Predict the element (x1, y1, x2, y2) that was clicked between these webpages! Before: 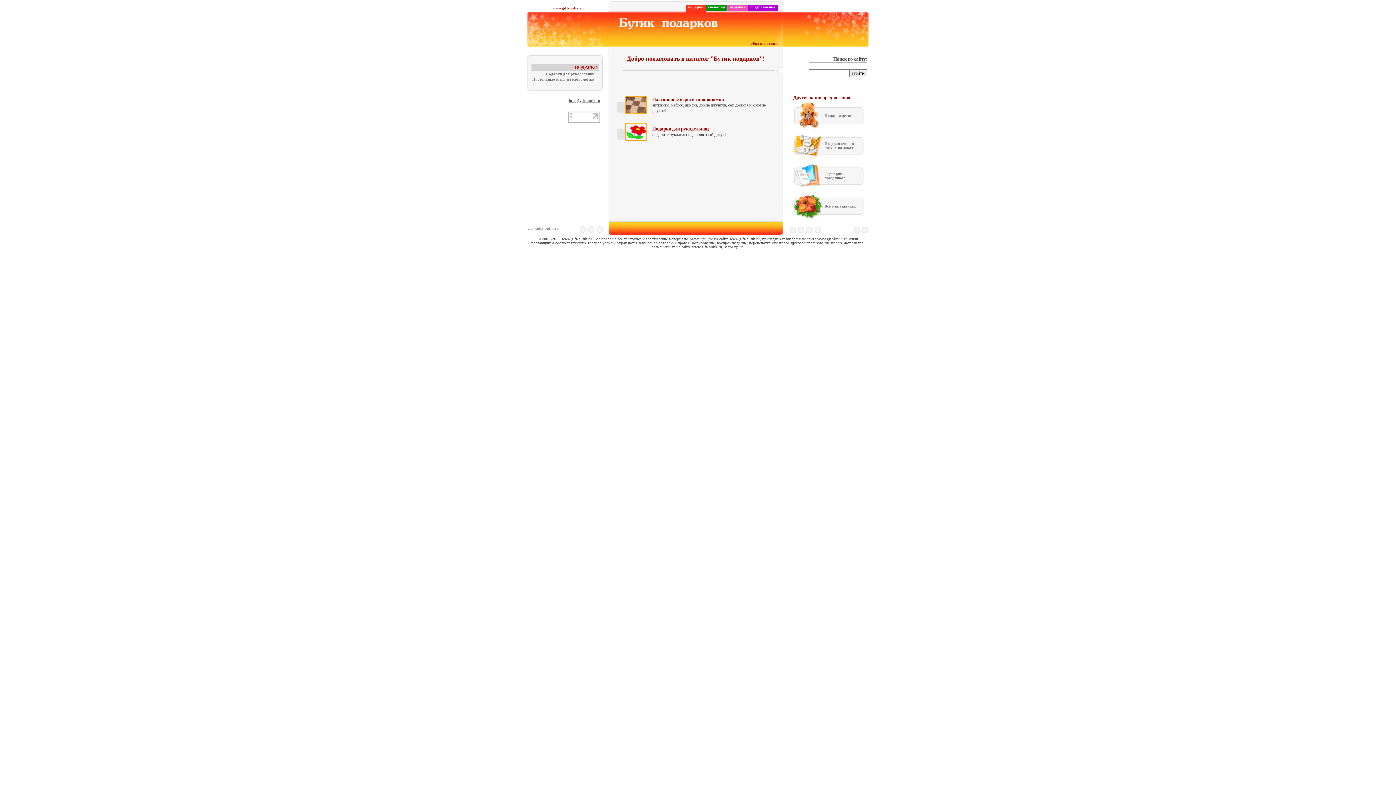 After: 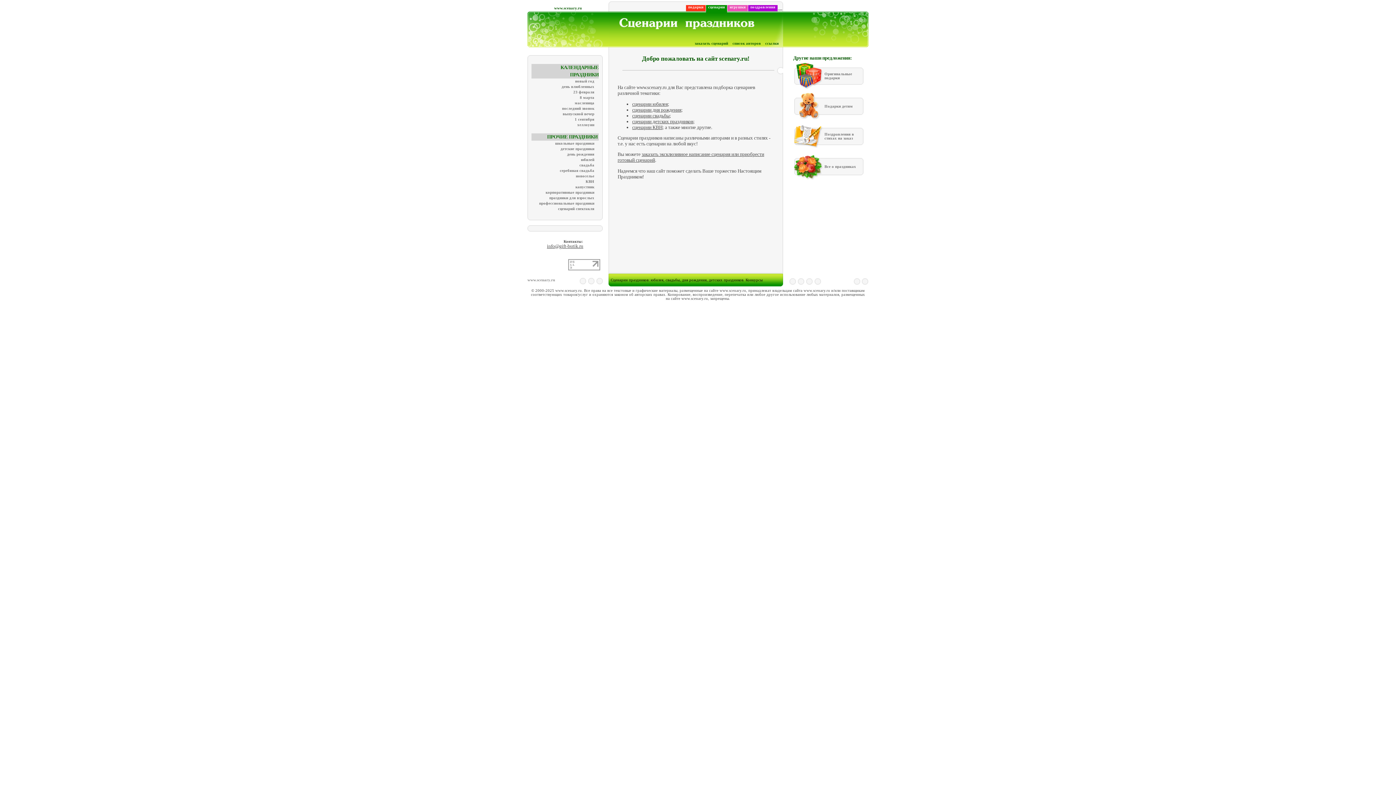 Action: bbox: (793, 186, 824, 192)